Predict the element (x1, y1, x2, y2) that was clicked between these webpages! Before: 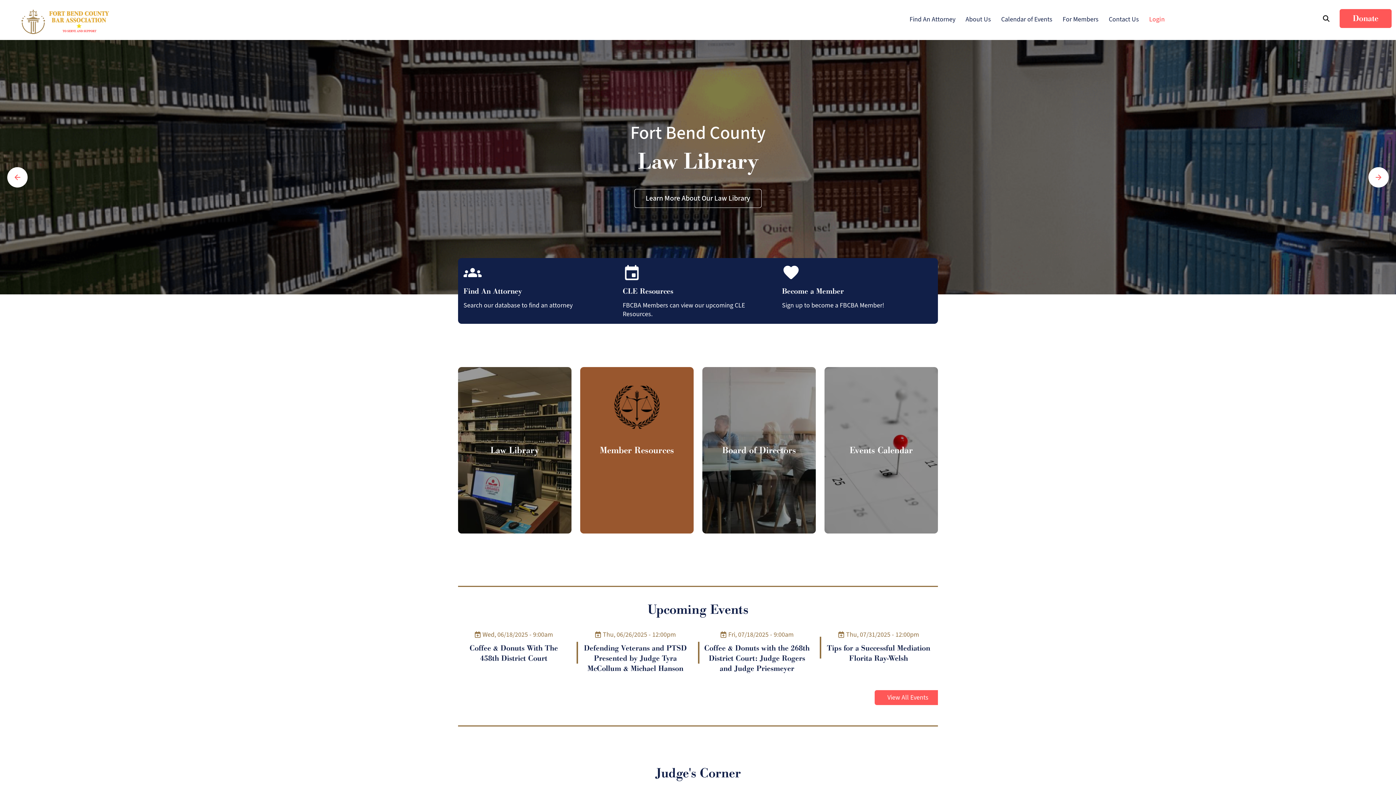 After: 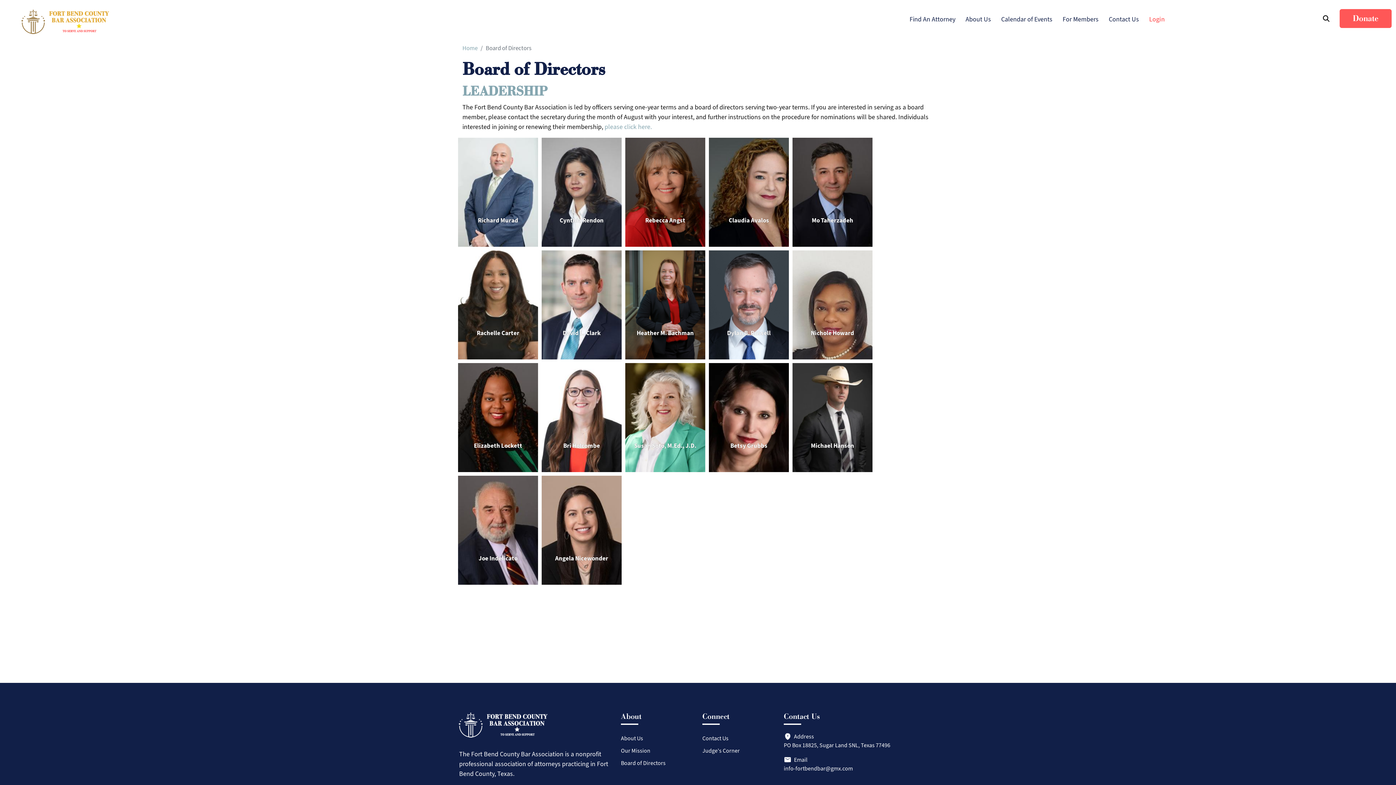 Action: bbox: (722, 444, 796, 456) label: Board of Directors